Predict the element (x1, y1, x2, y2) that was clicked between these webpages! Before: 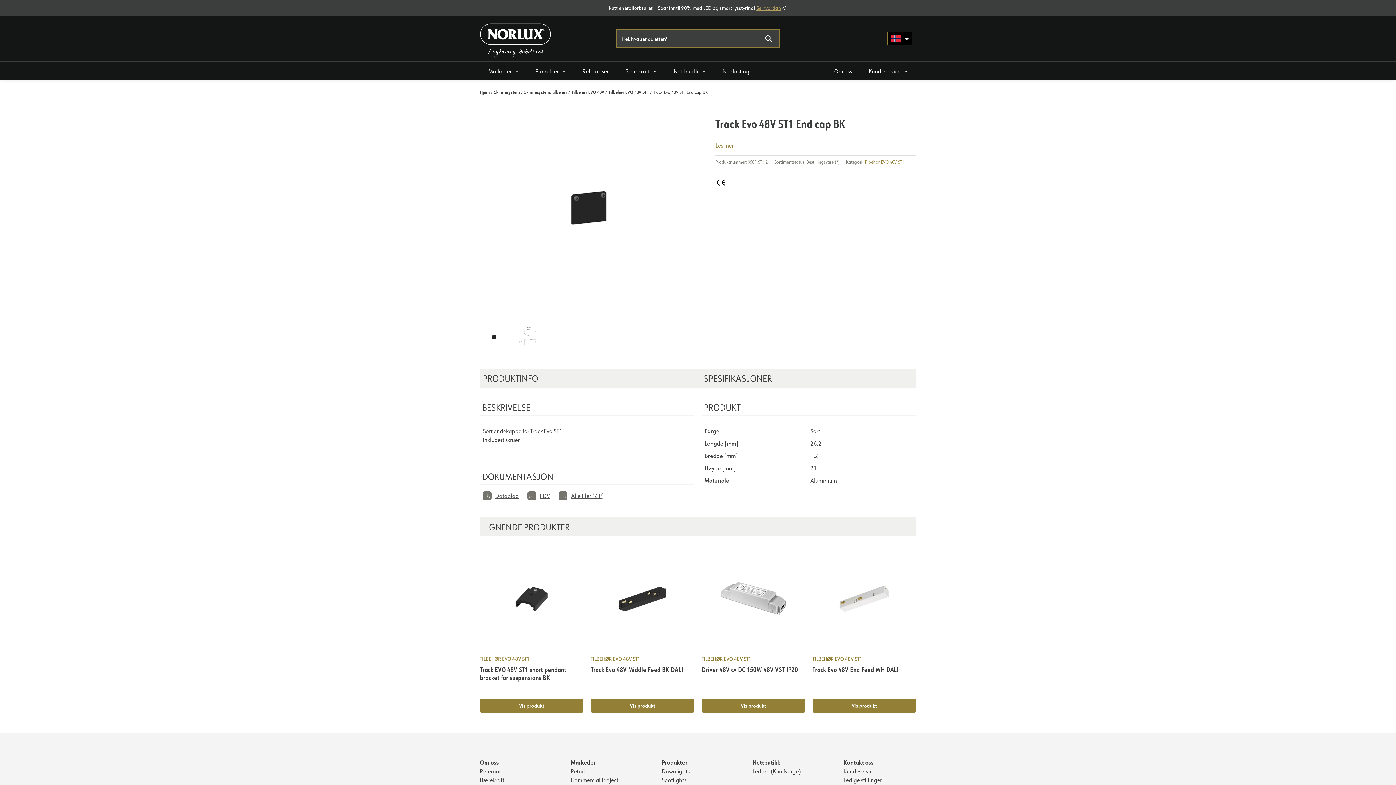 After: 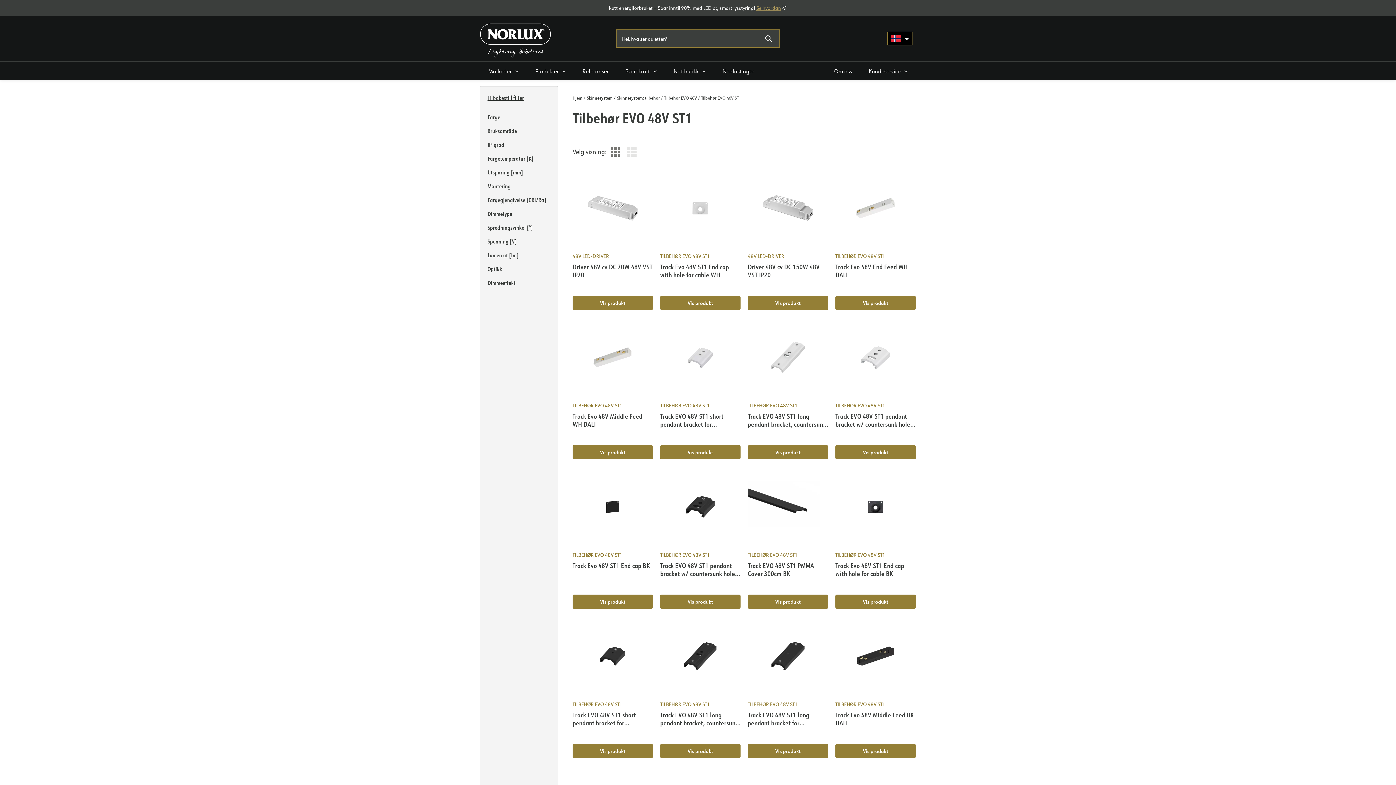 Action: label: TILBEHØR EVO 48V ST1 bbox: (812, 656, 916, 662)